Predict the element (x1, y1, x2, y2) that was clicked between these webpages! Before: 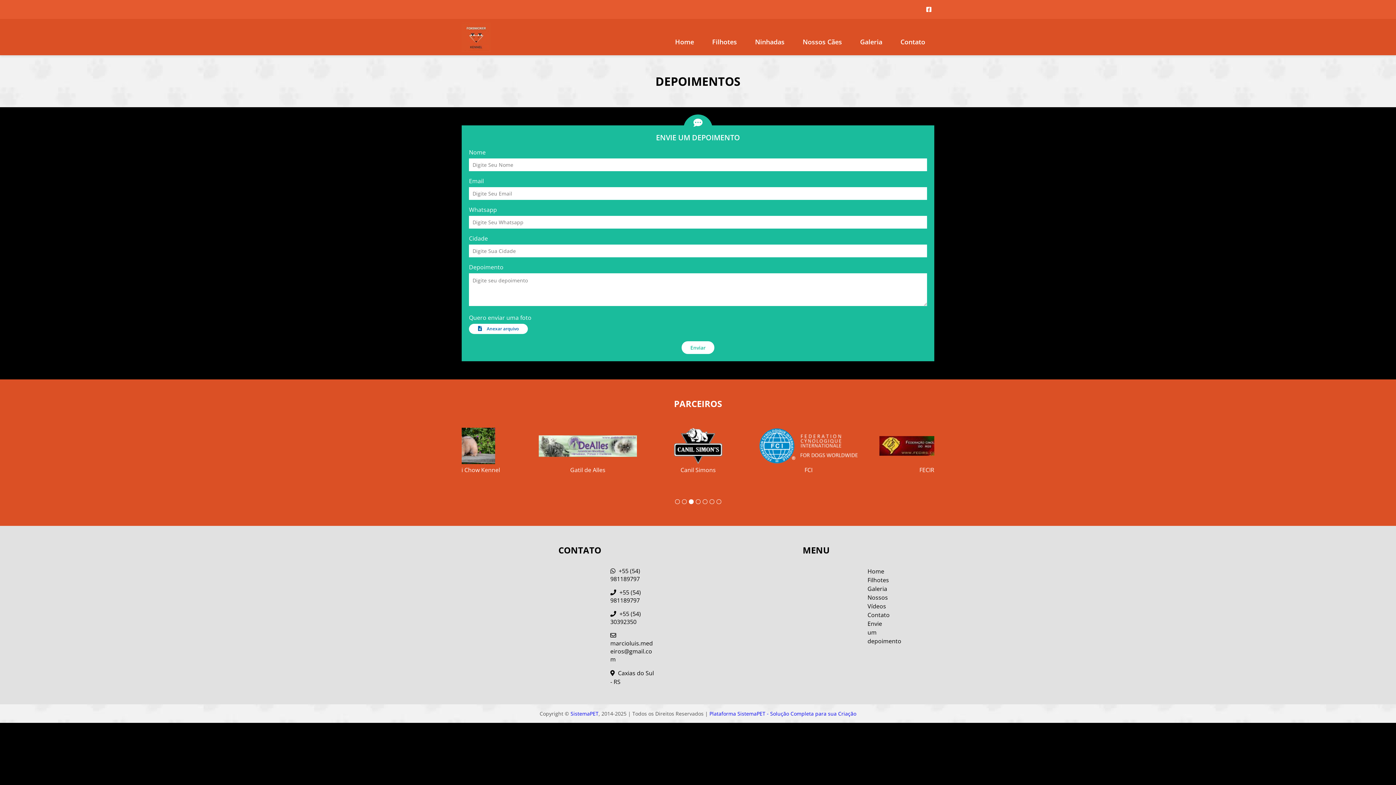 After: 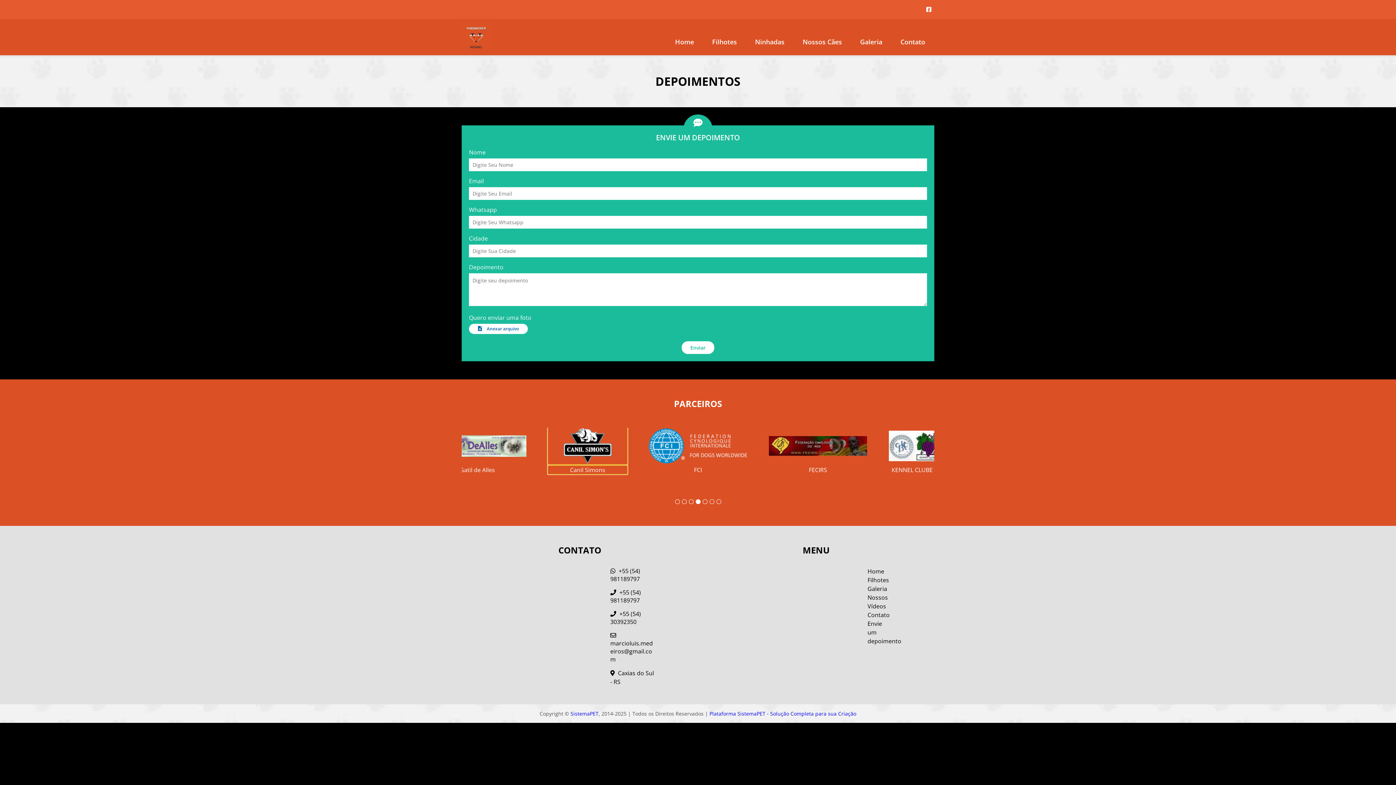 Action: label: Canil Simons bbox: (889, 428, 968, 474)